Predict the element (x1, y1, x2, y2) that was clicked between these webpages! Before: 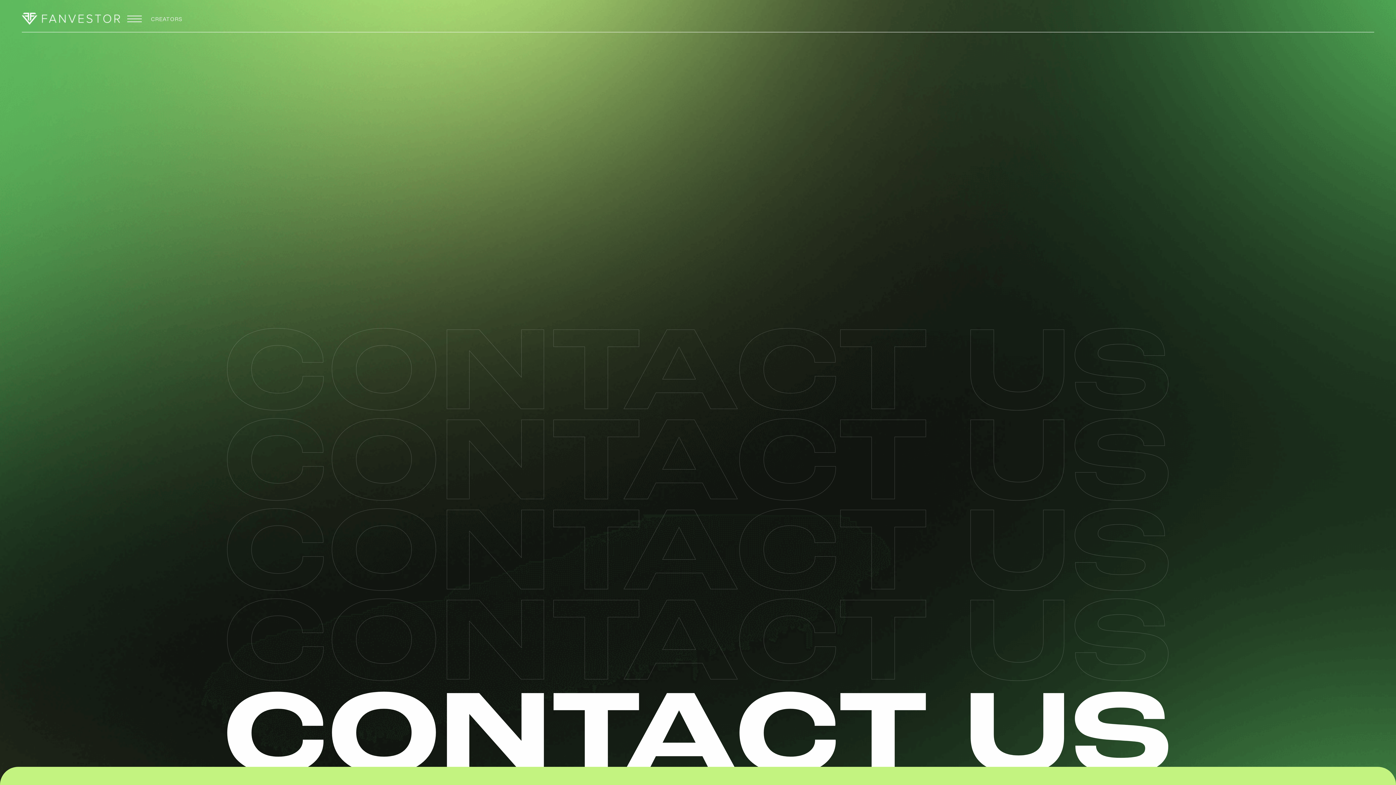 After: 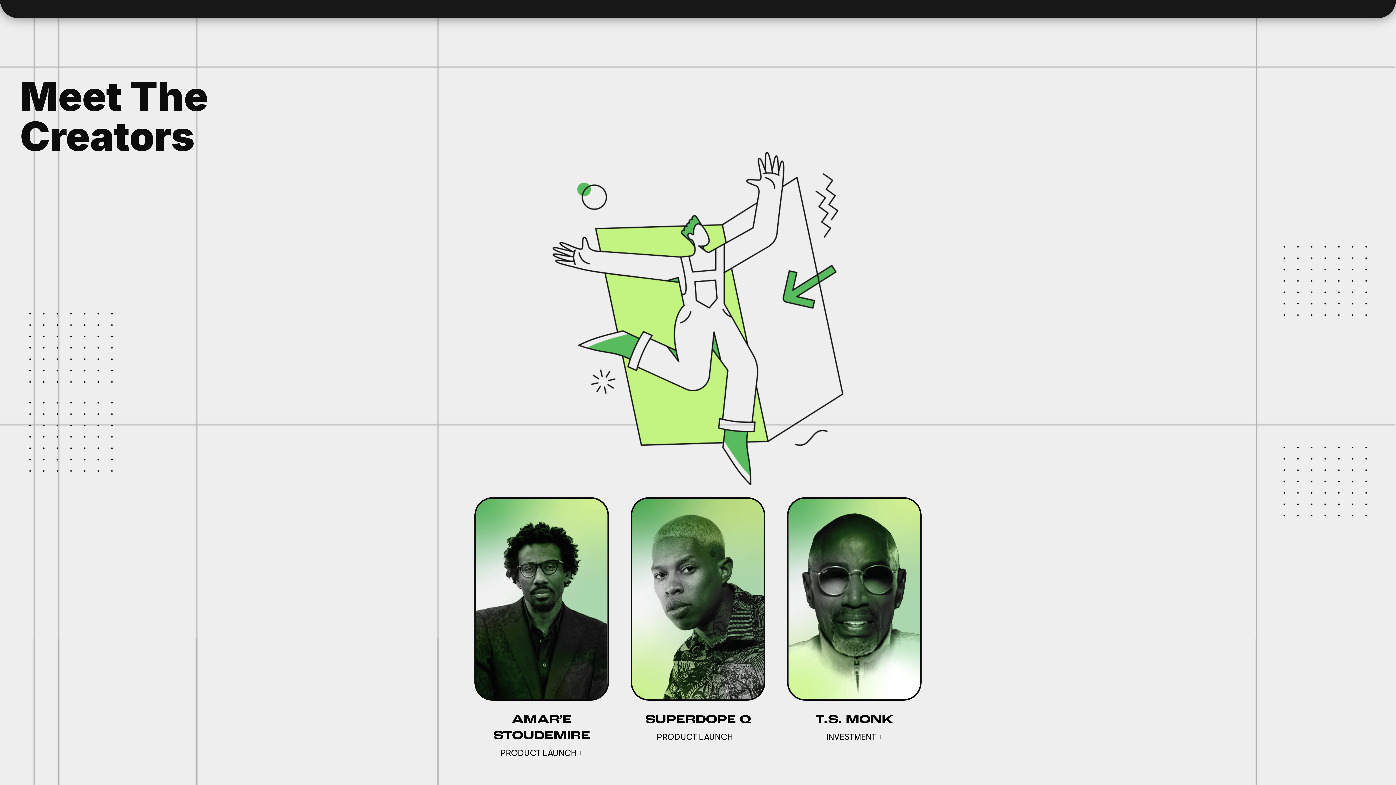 Action: label: CREATORS bbox: (150, 16, 182, 24)